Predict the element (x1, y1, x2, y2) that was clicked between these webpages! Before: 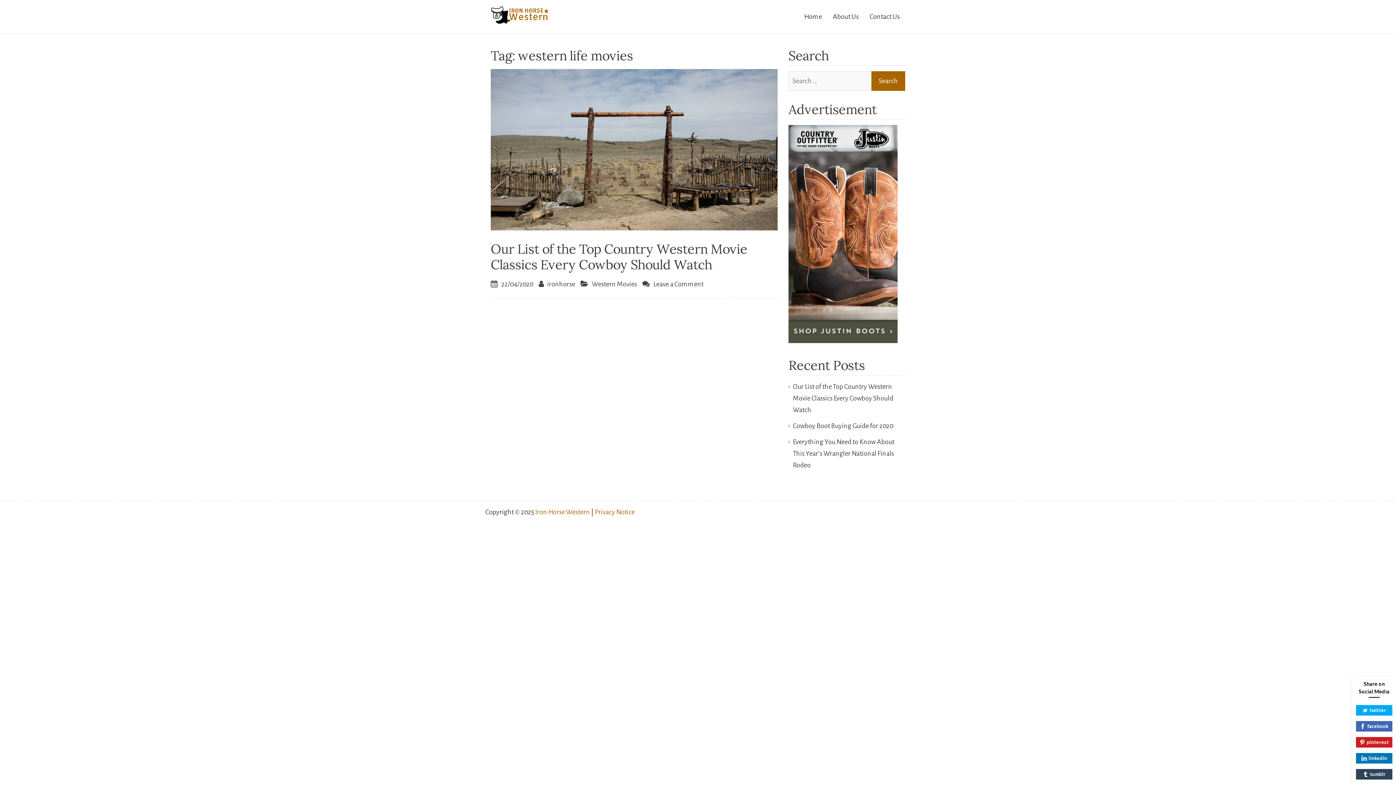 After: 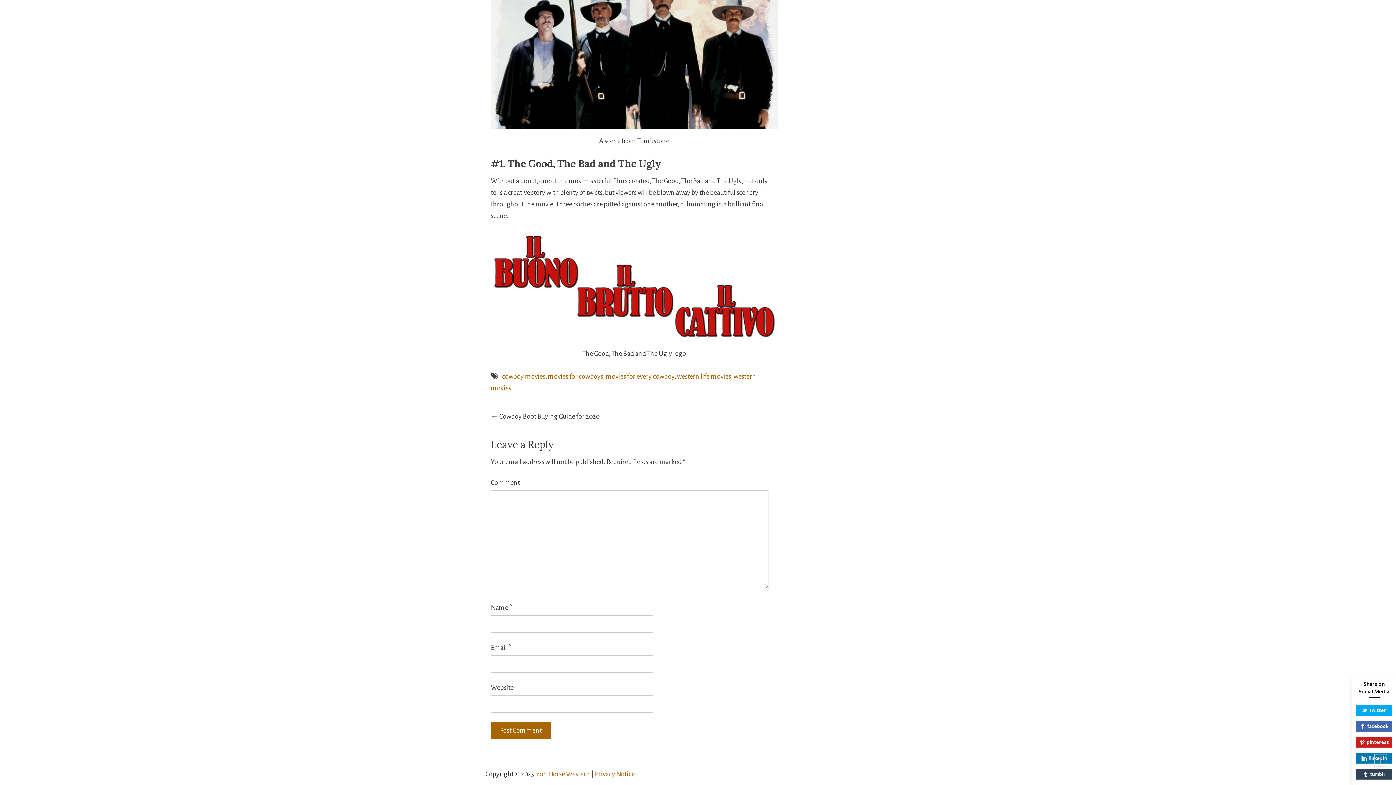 Action: label: Leave a Comment
on Our List of the Top Country Western Movie Classics Every Cowboy Should Watch bbox: (653, 280, 703, 287)